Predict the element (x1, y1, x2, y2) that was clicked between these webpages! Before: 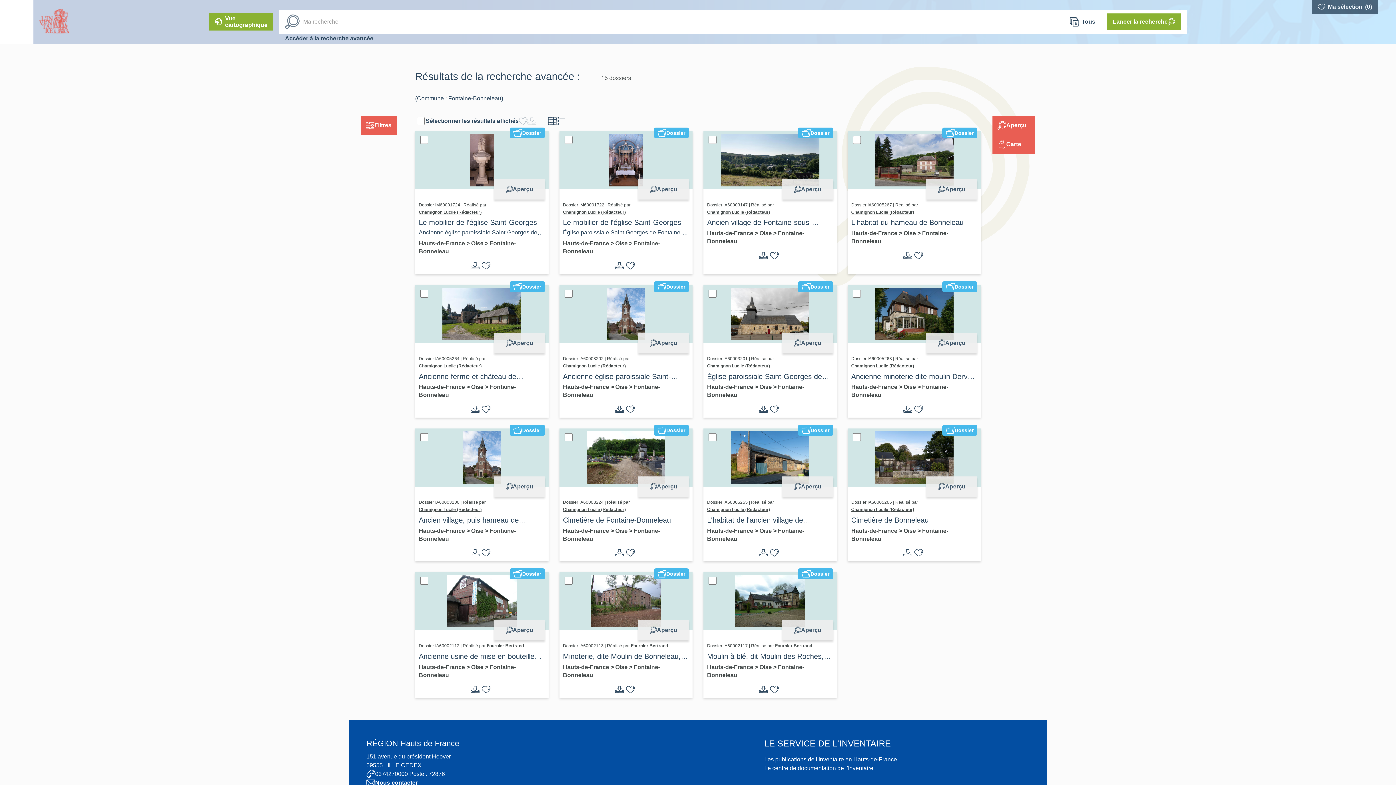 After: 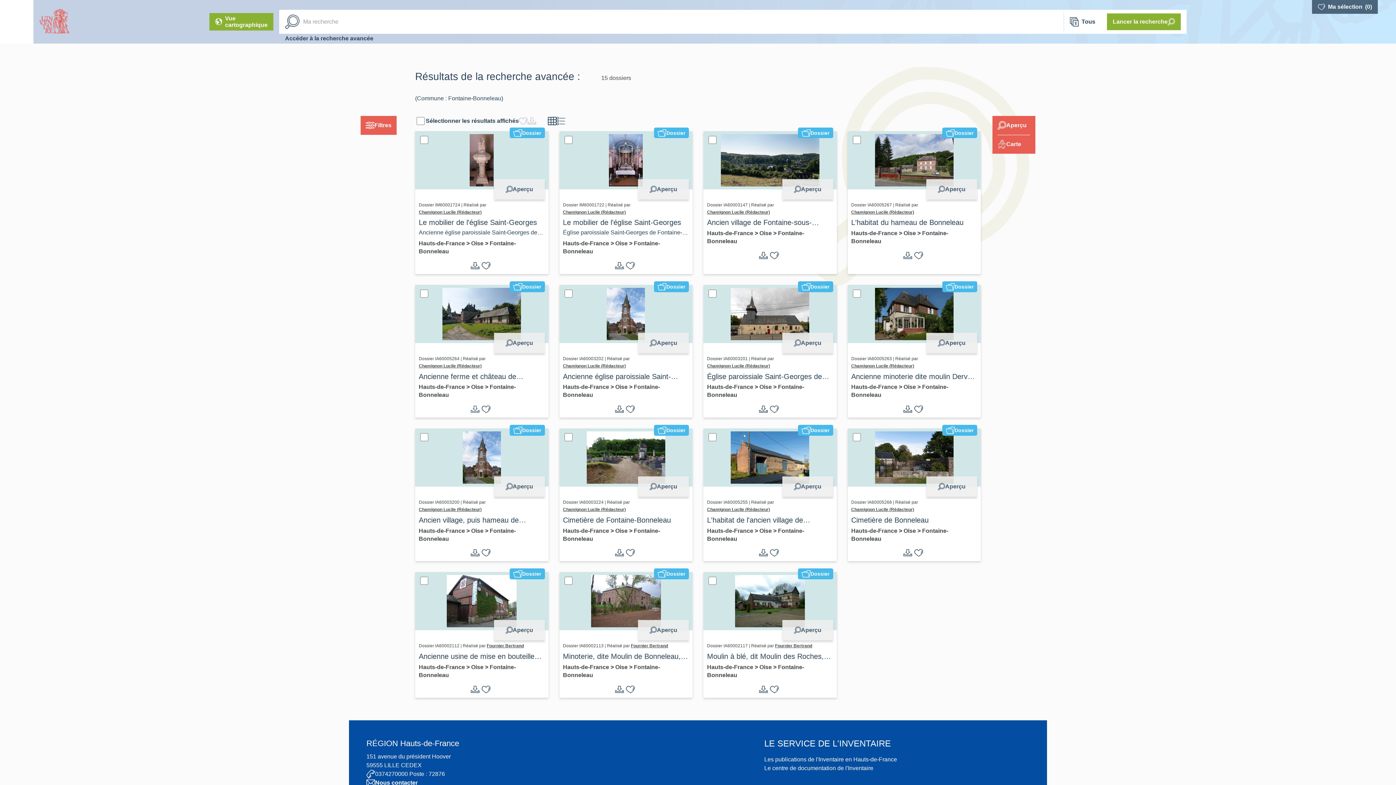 Action: bbox: (471, 404, 479, 414)